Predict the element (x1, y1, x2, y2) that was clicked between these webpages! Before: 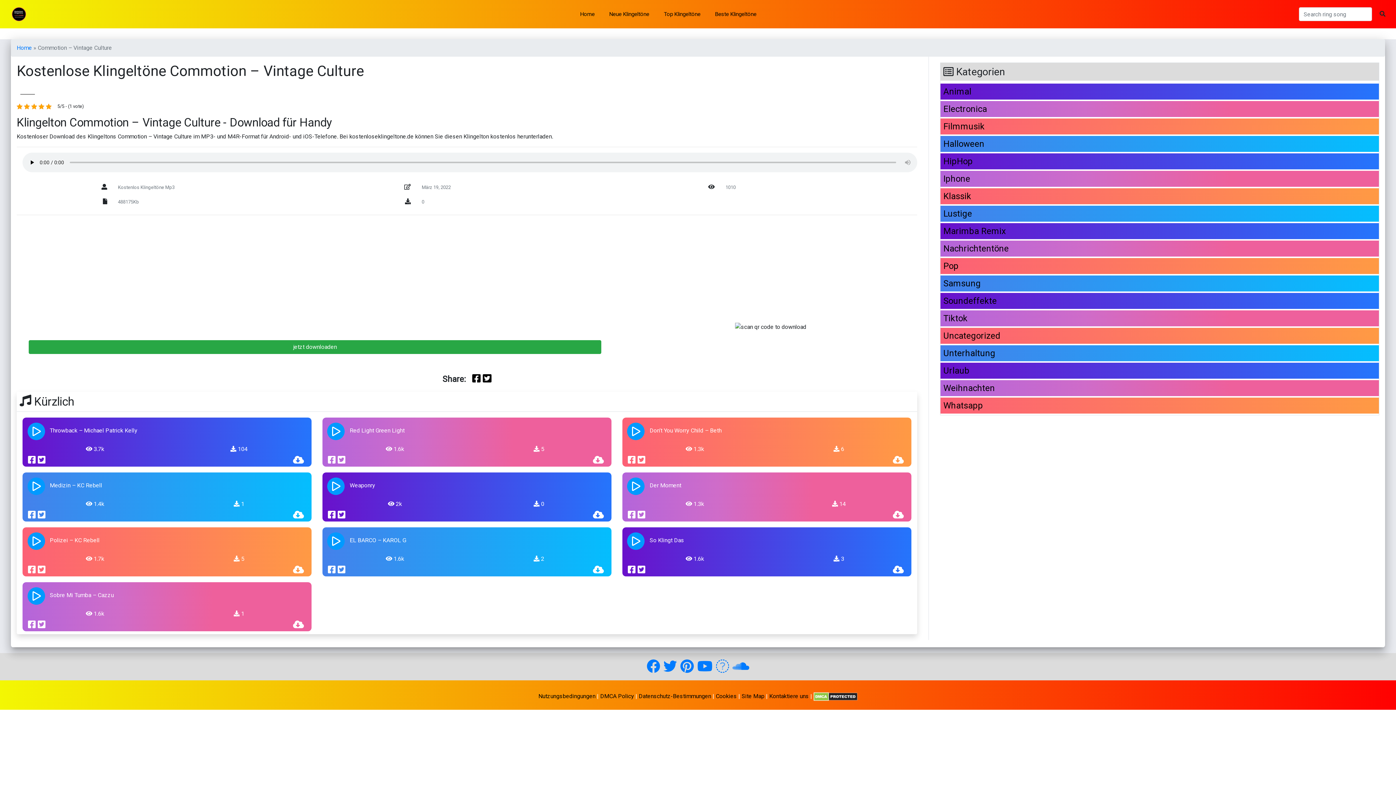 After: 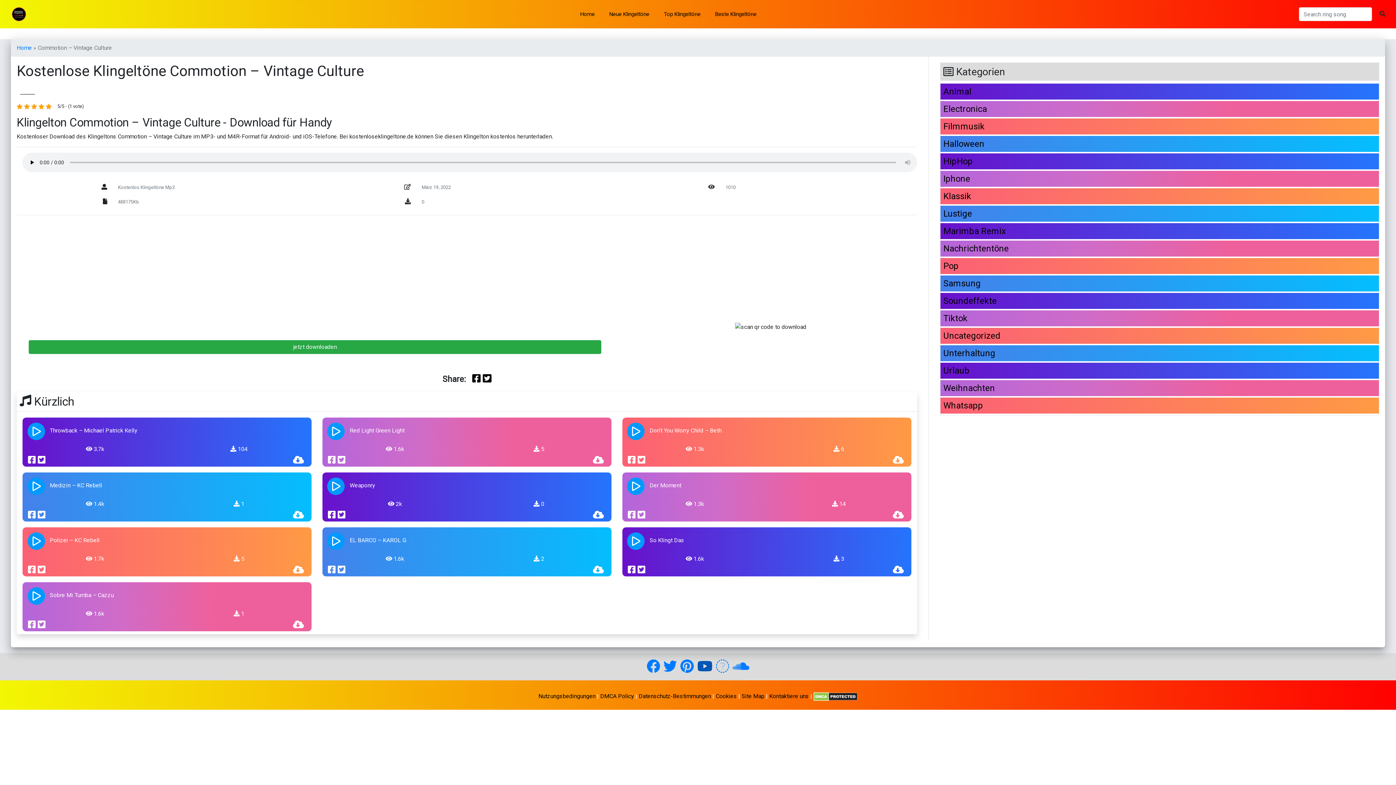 Action: label:   bbox: (697, 658, 715, 674)